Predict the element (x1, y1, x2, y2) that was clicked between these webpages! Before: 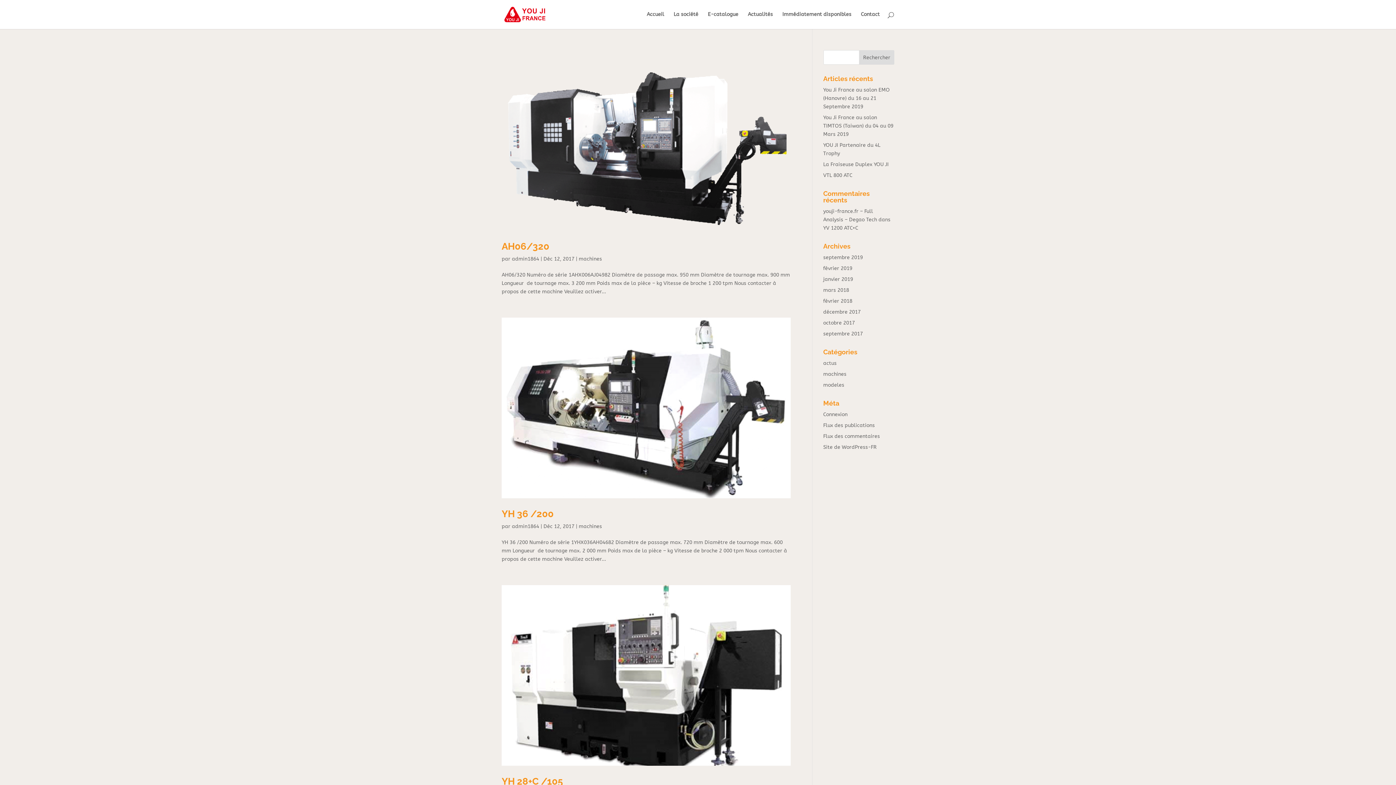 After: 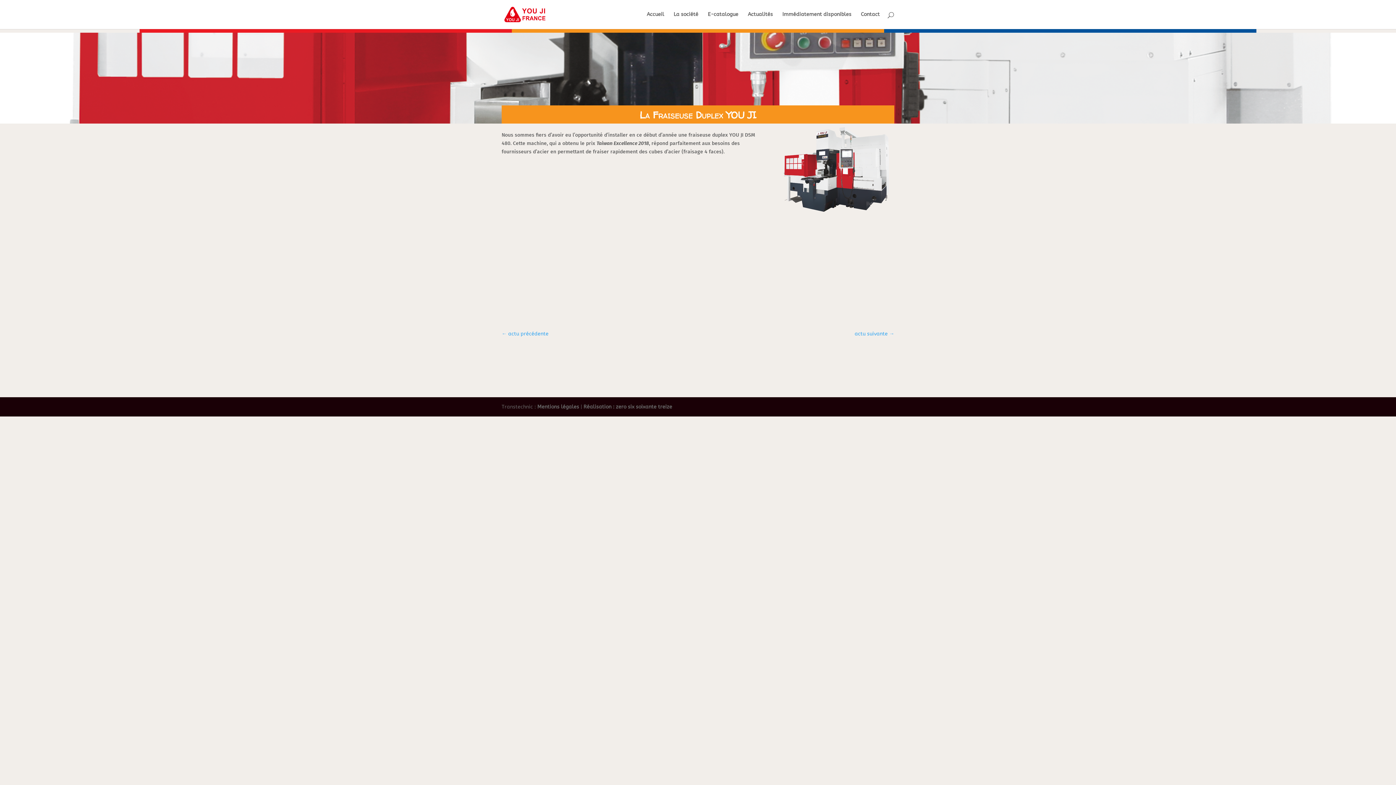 Action: label: La Fraiseuse Duplex YOU JI bbox: (823, 161, 888, 167)